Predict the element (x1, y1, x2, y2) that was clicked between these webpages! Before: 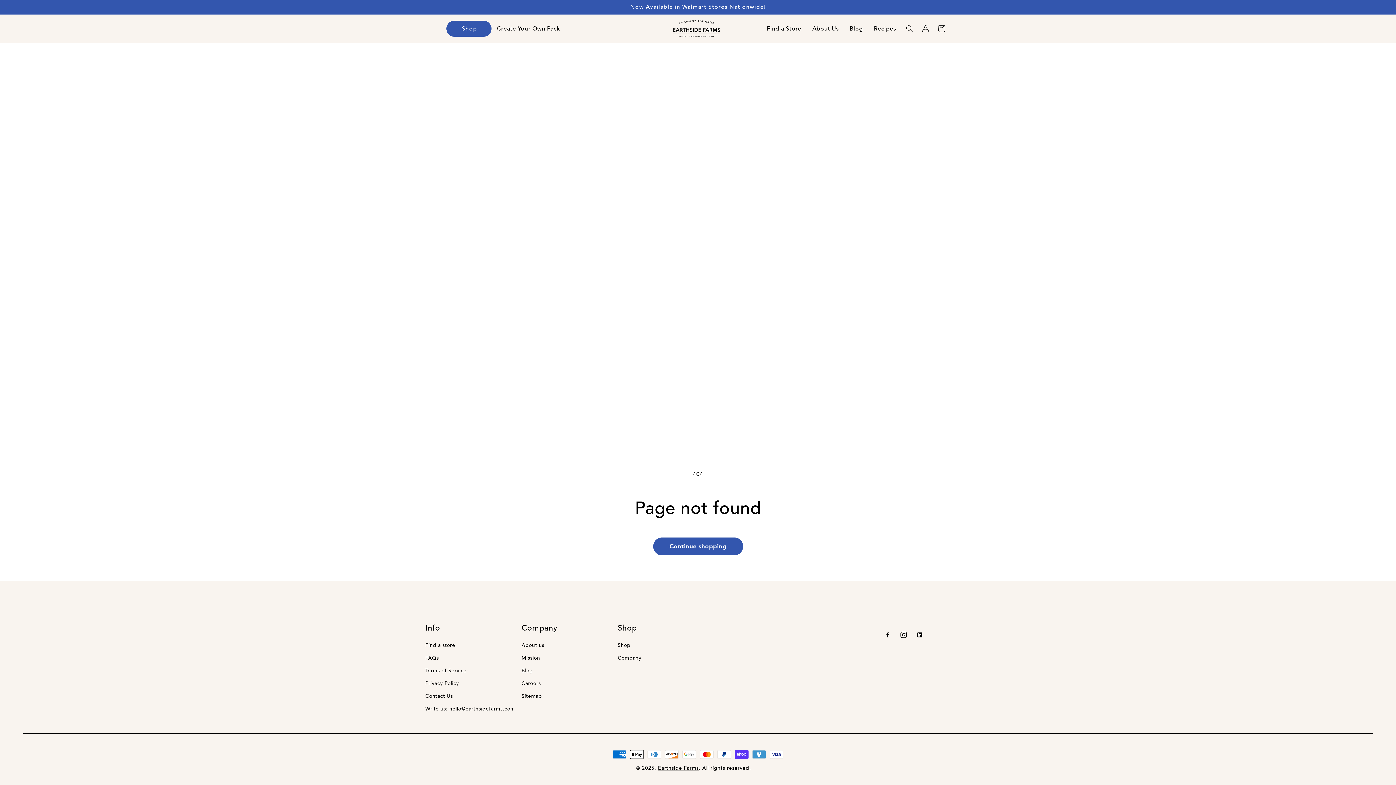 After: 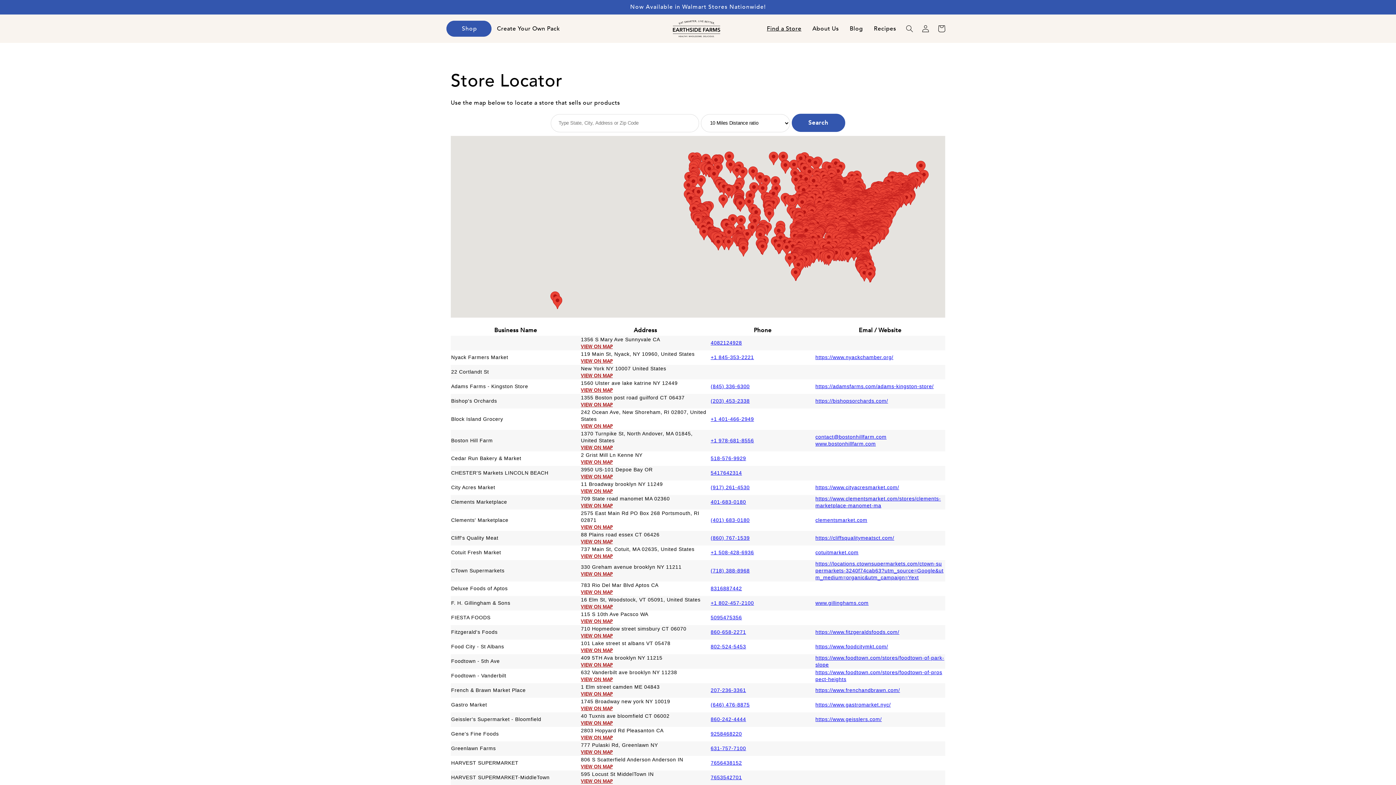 Action: label: Find a Store bbox: (761, 20, 807, 36)